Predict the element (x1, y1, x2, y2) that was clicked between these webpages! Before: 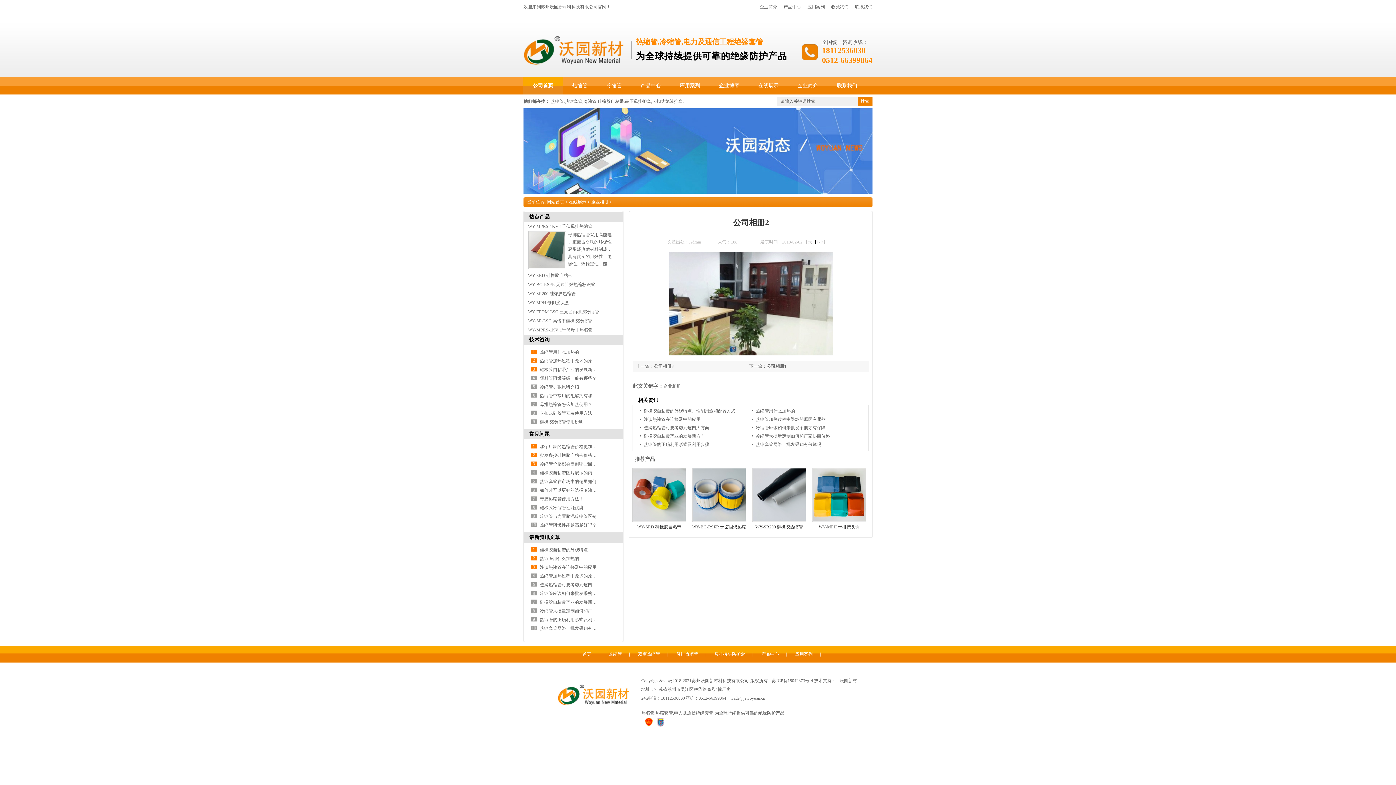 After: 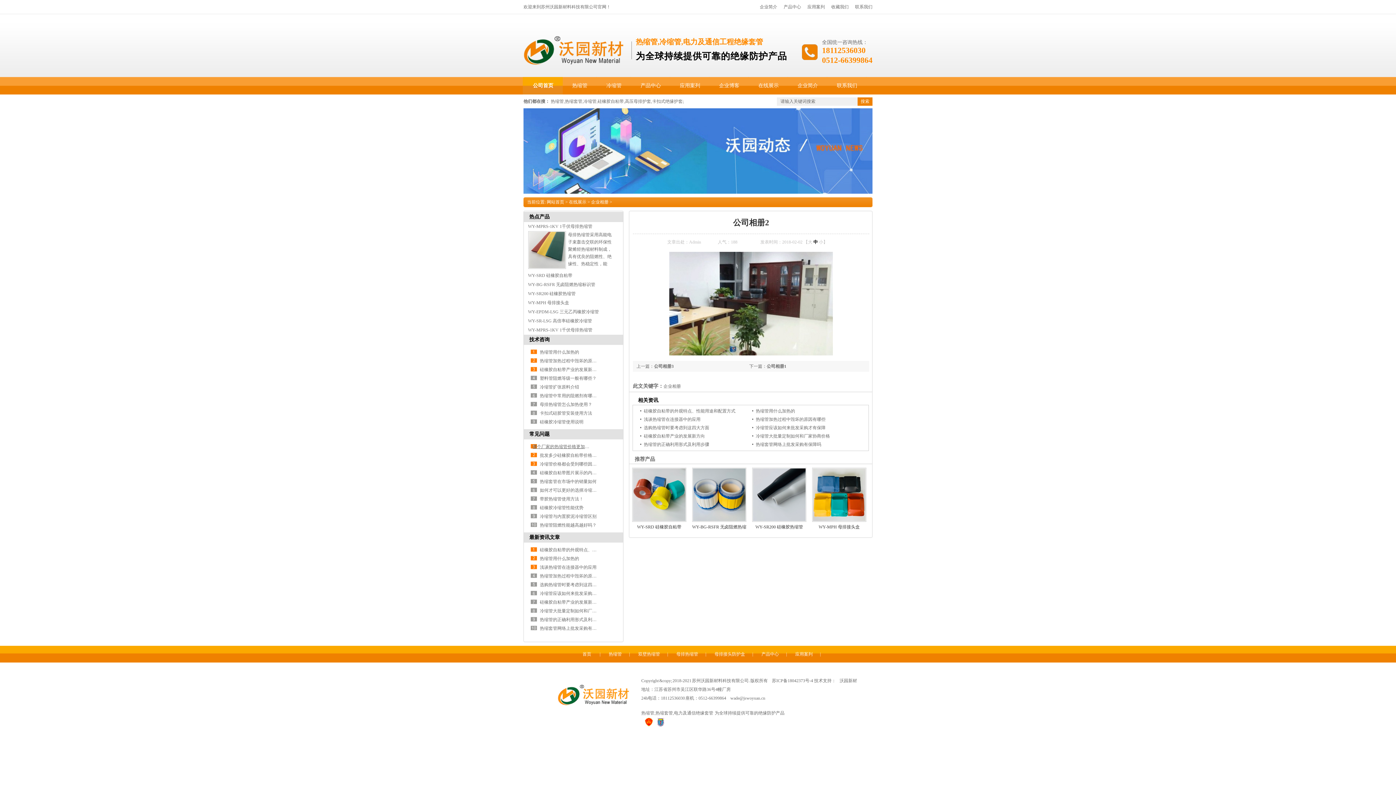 Action: label: 哪个厂家的热缩管价格更加优惠一些 bbox: (540, 444, 609, 449)